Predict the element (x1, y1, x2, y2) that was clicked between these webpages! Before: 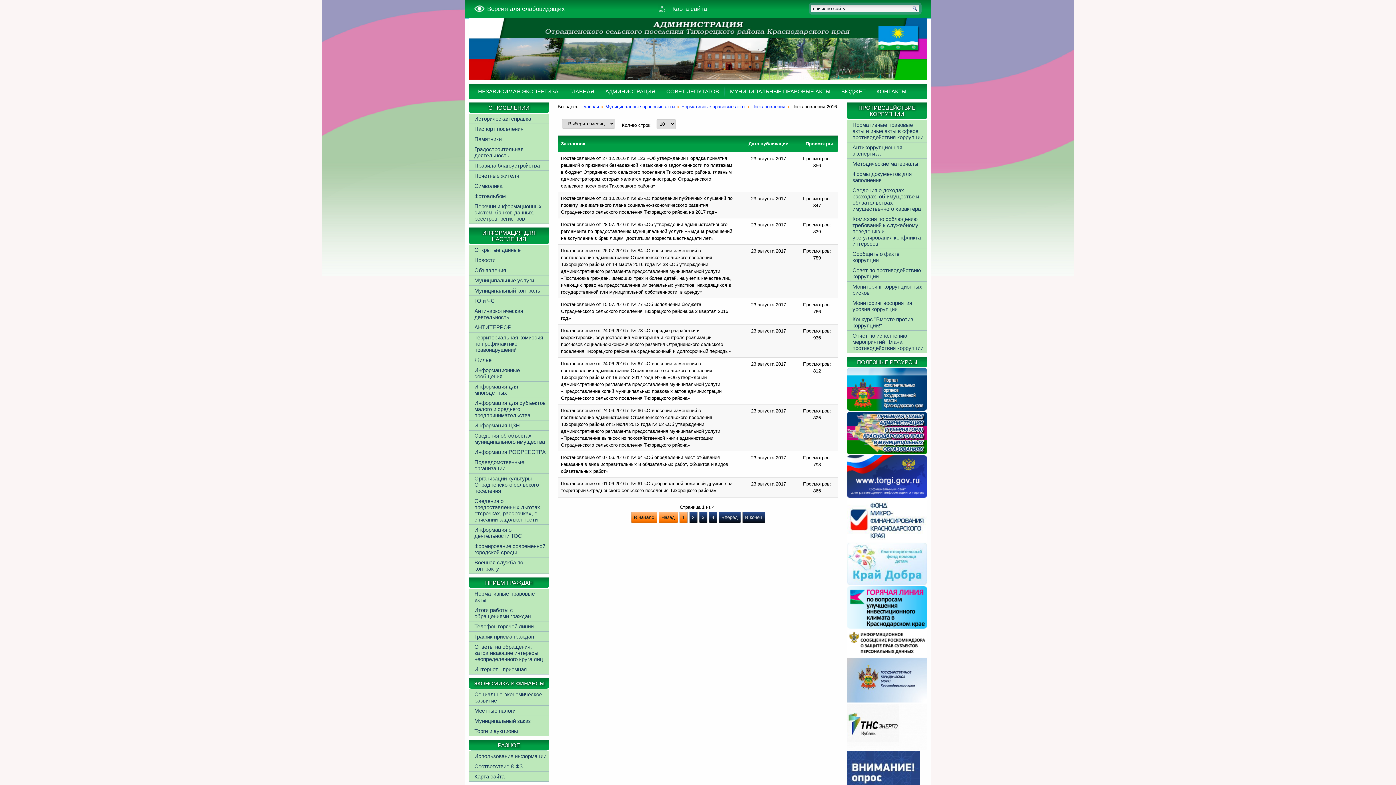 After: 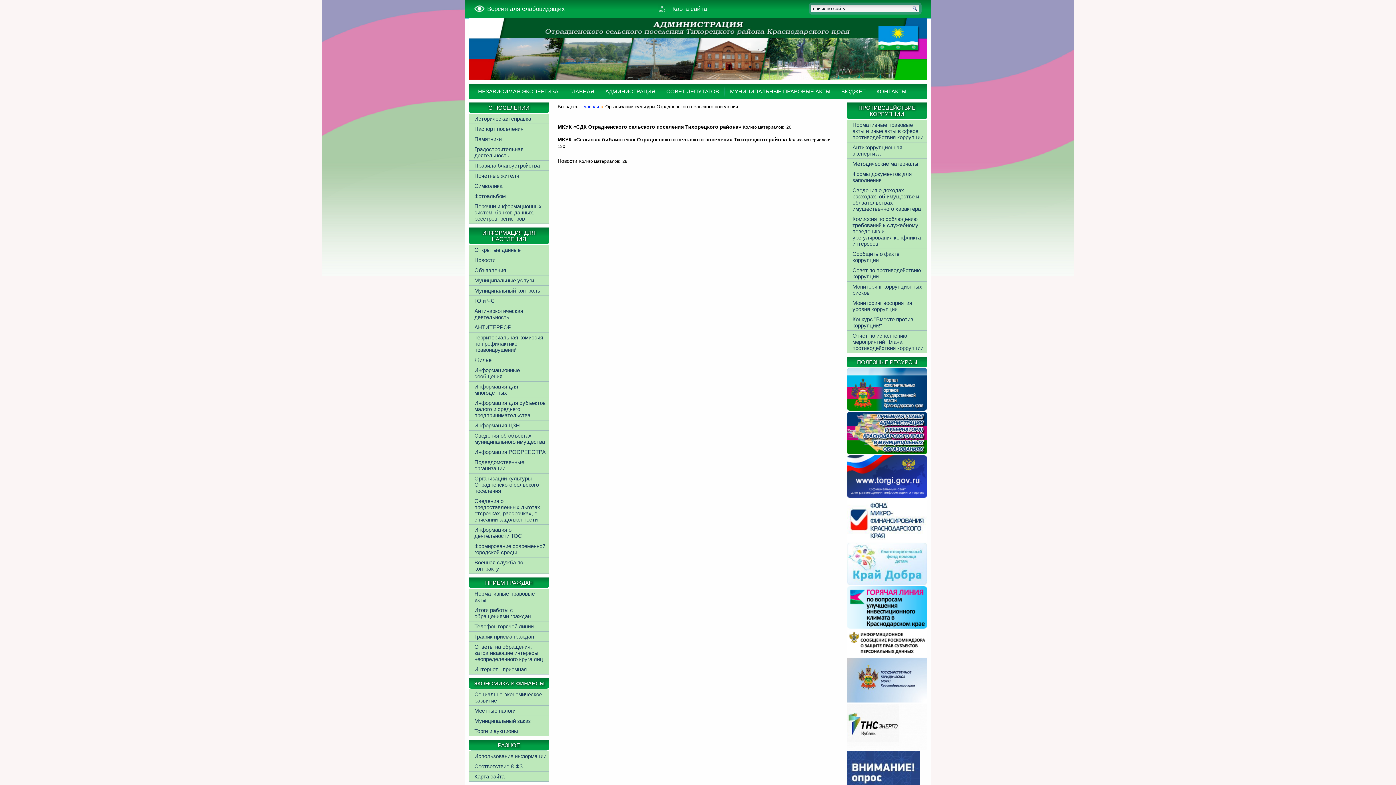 Action: label: Организации культуры Отрадненского сельского поселения bbox: (474, 475, 538, 494)